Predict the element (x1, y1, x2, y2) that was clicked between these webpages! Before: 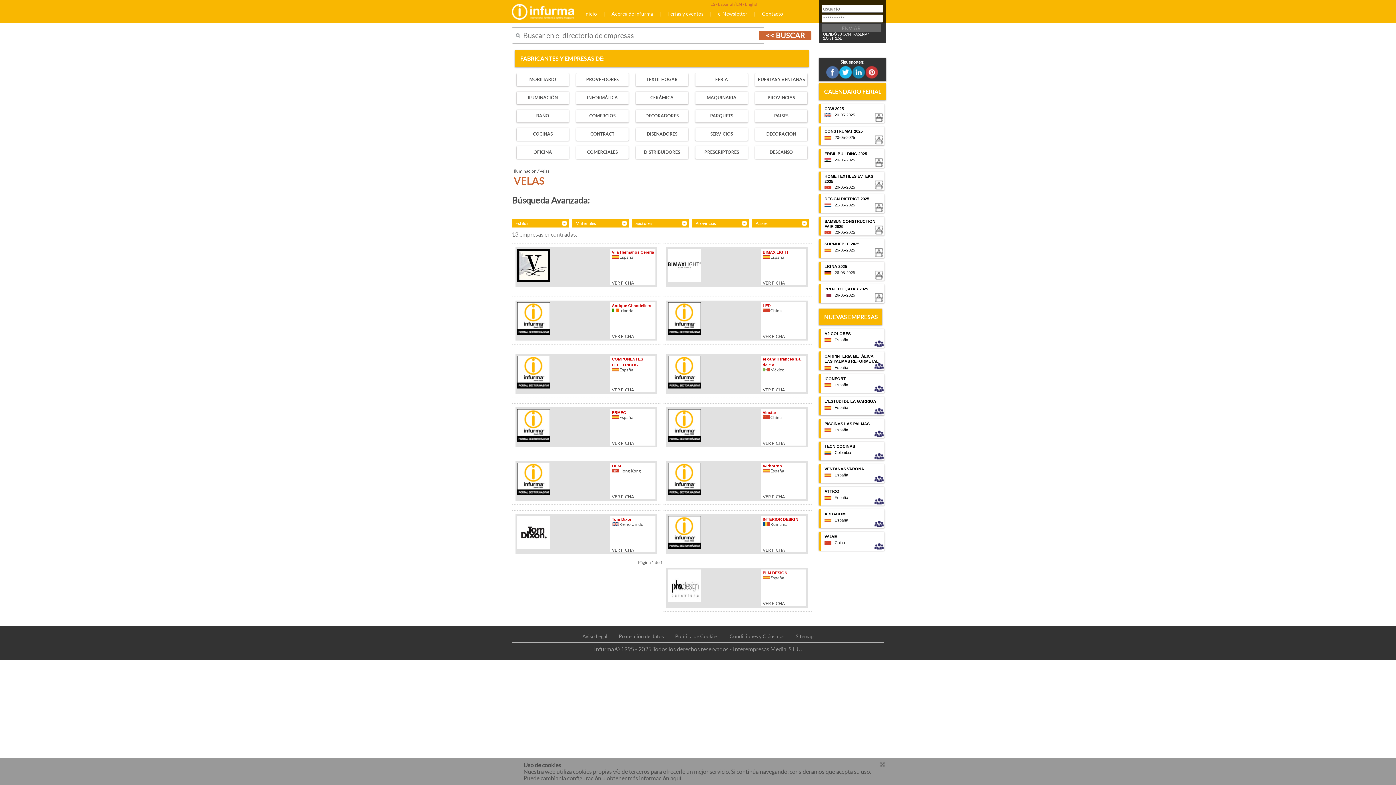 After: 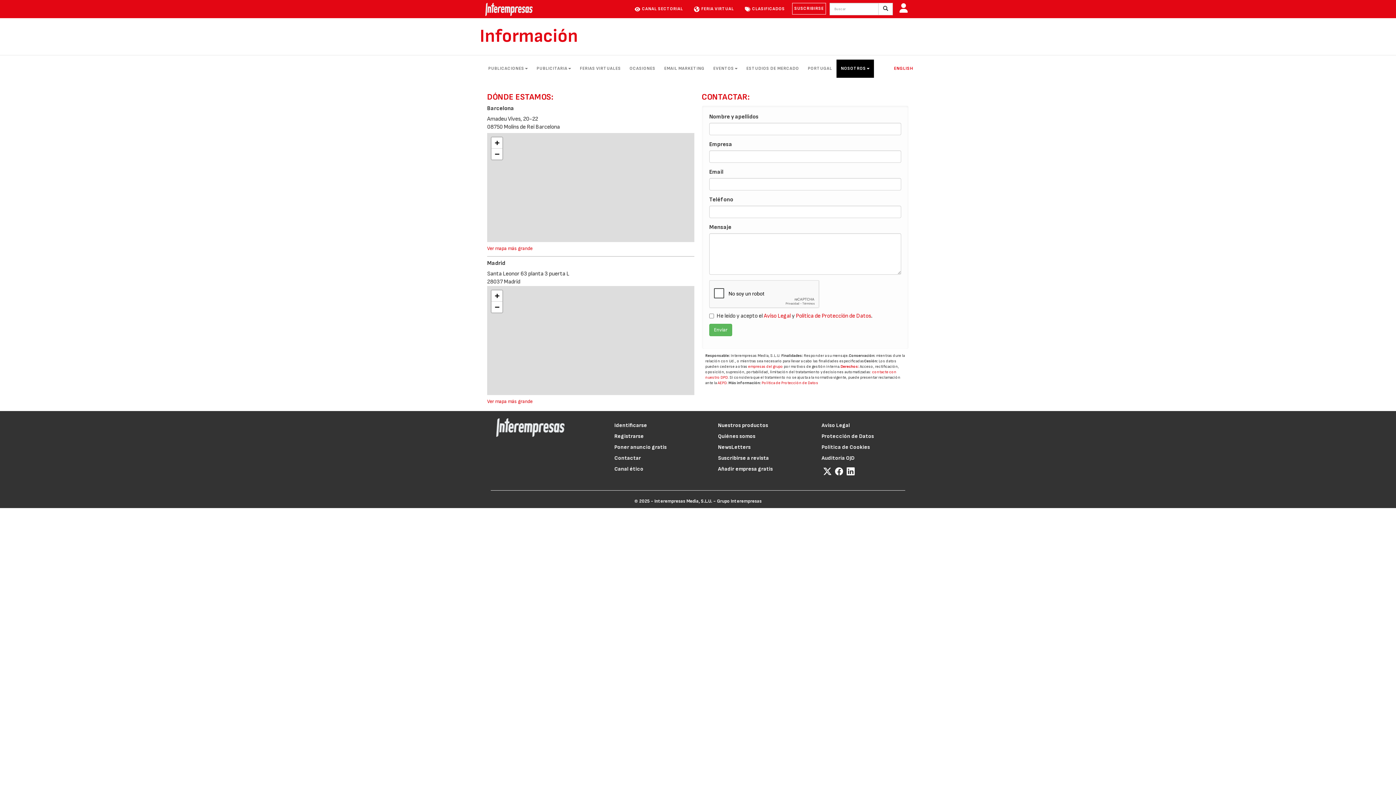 Action: label: Contacto bbox: (762, 10, 783, 16)